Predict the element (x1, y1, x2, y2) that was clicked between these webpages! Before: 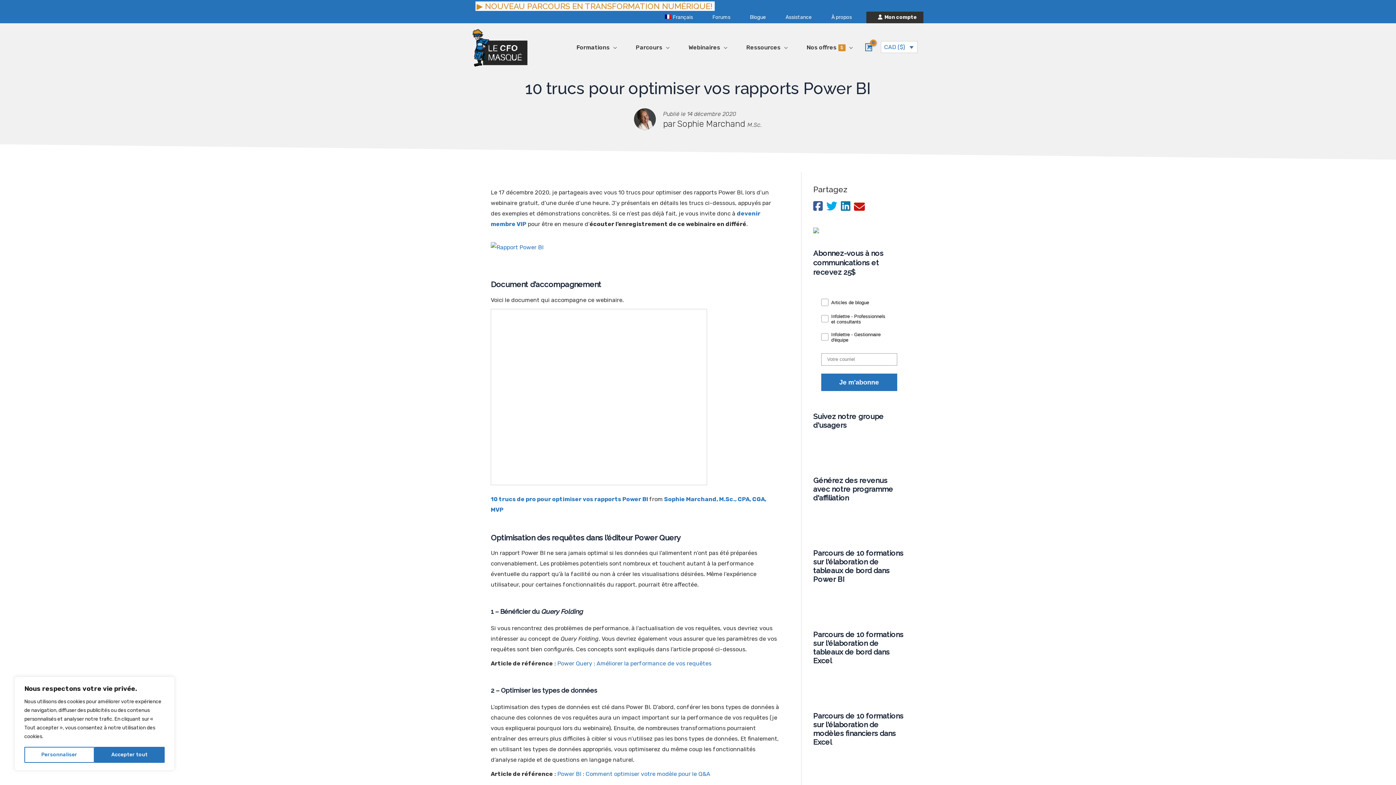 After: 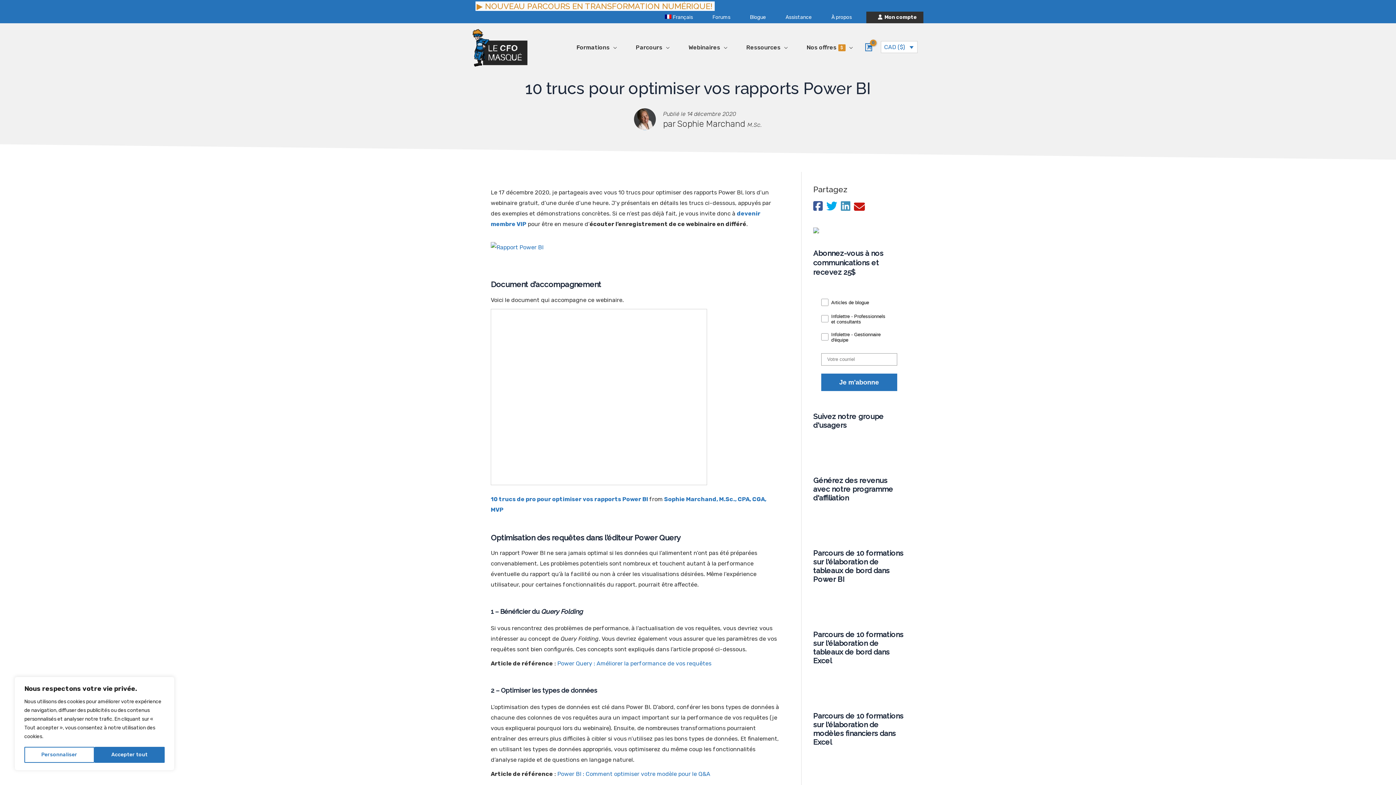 Action: bbox: (841, 195, 850, 206)